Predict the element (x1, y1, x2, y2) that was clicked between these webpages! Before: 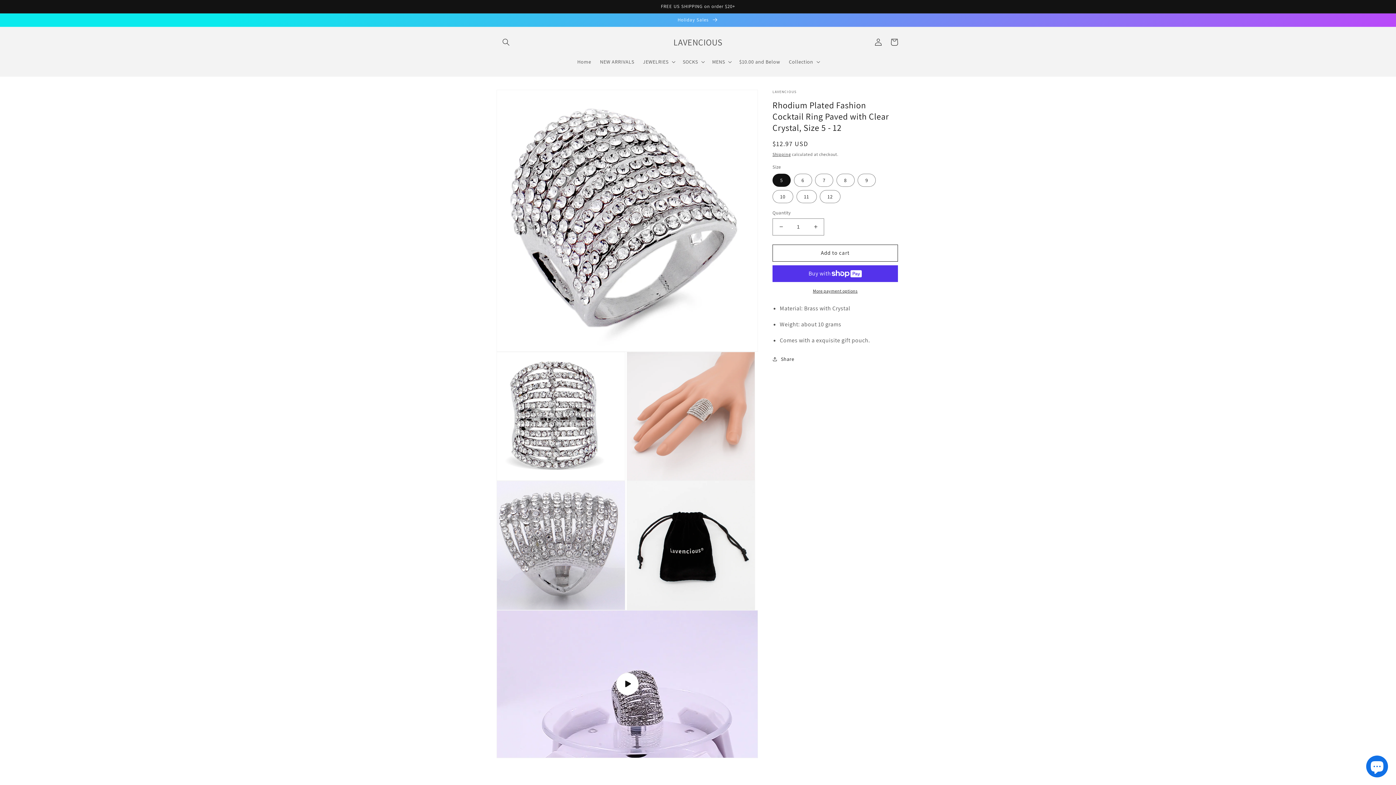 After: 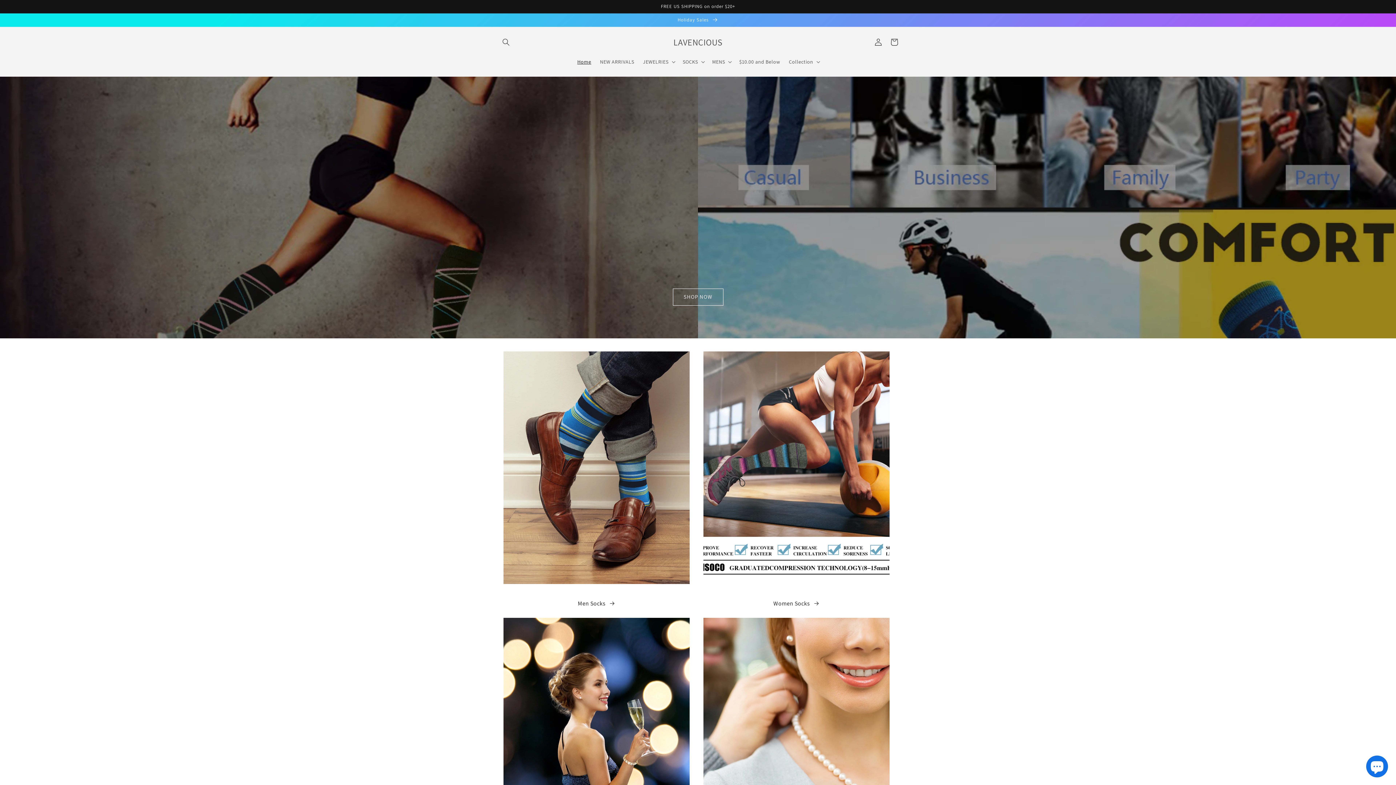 Action: label: LAVENCIOUS bbox: (670, 35, 725, 49)